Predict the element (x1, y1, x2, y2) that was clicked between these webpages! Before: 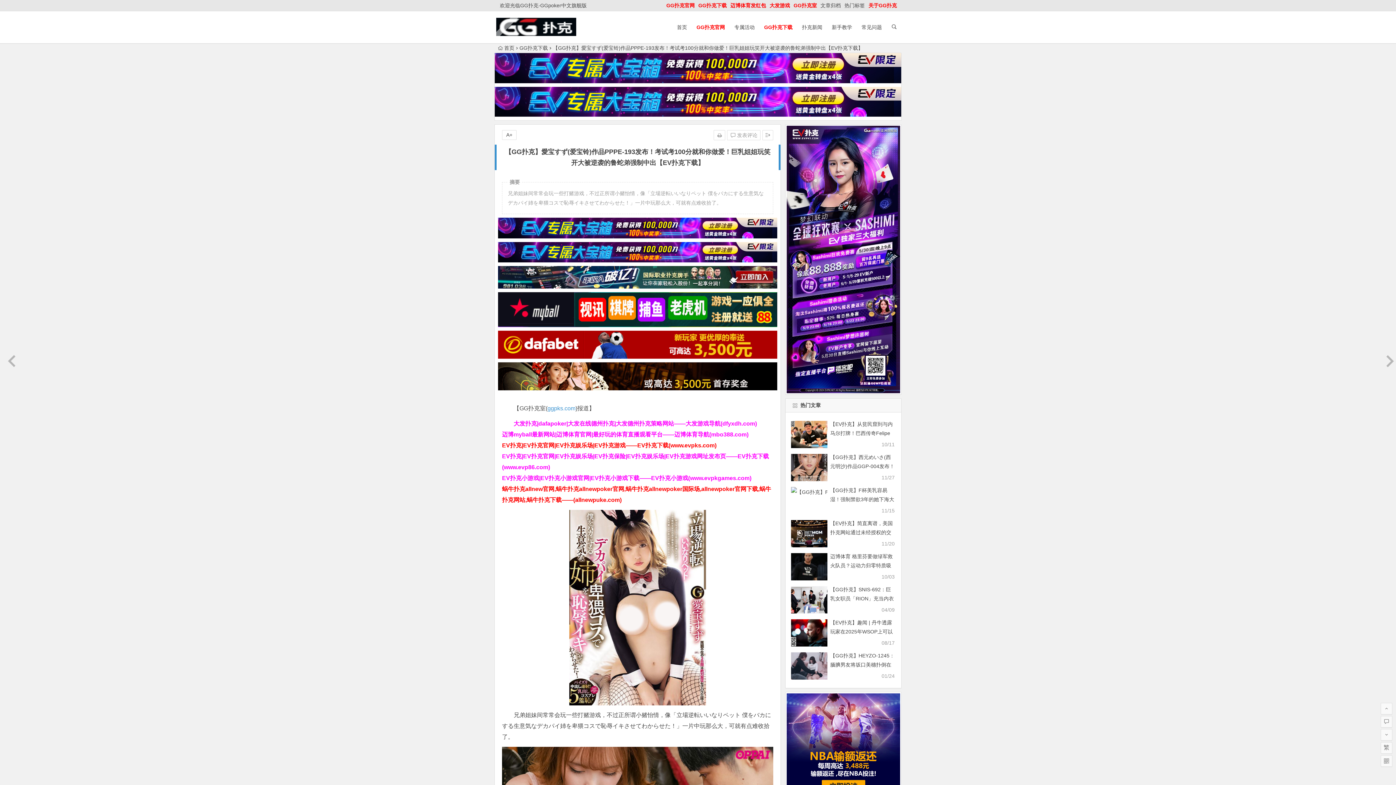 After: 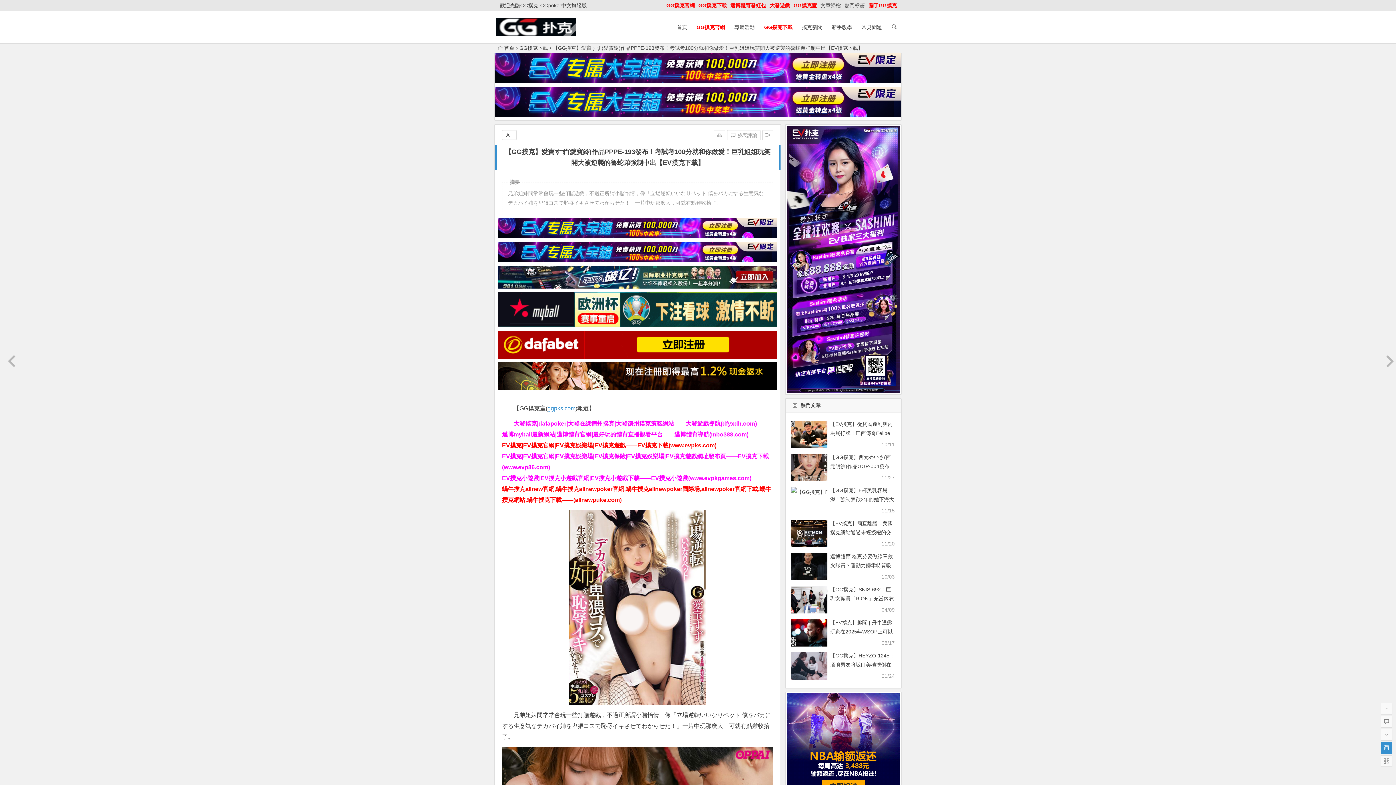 Action: label: 繁 bbox: (1381, 742, 1392, 754)